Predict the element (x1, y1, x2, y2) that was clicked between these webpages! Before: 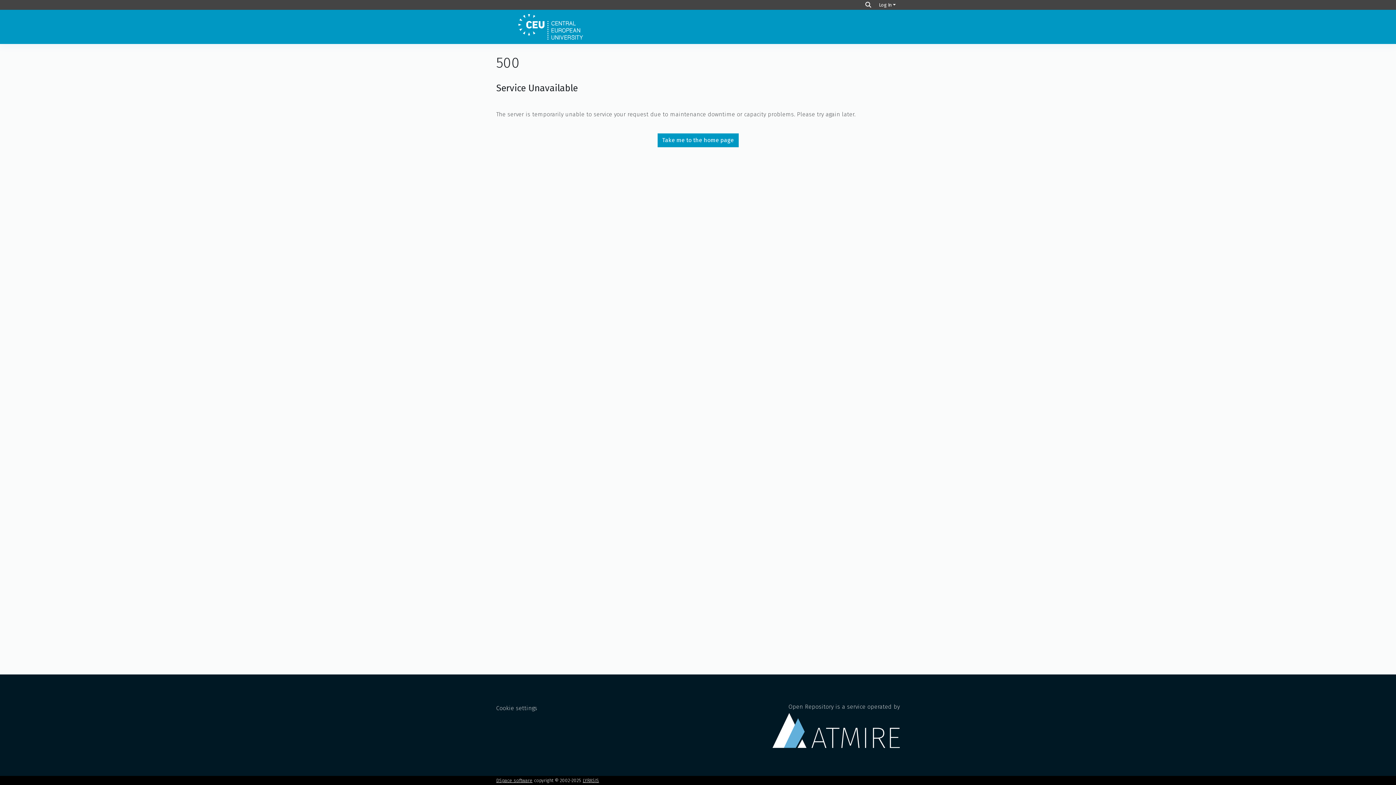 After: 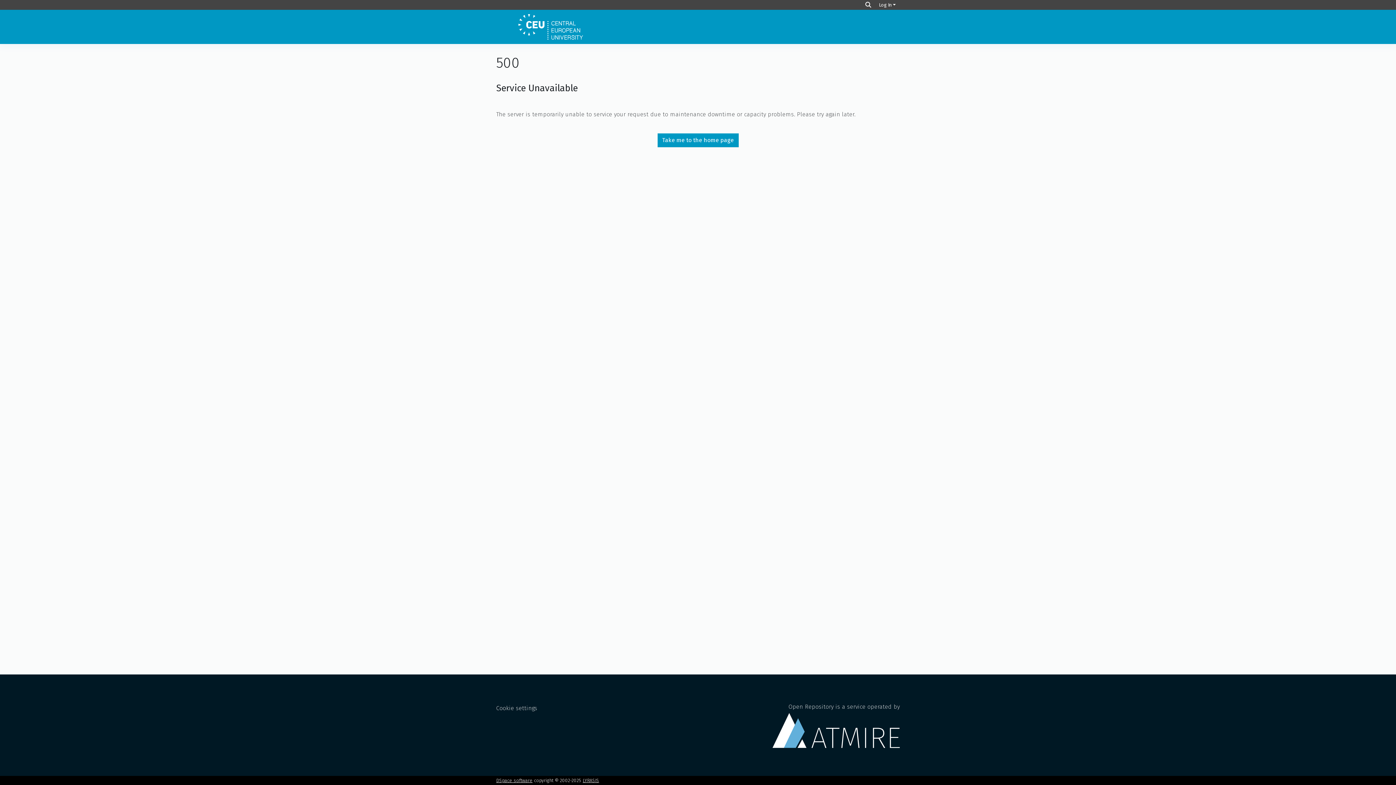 Action: bbox: (496, 14, 605, 39)